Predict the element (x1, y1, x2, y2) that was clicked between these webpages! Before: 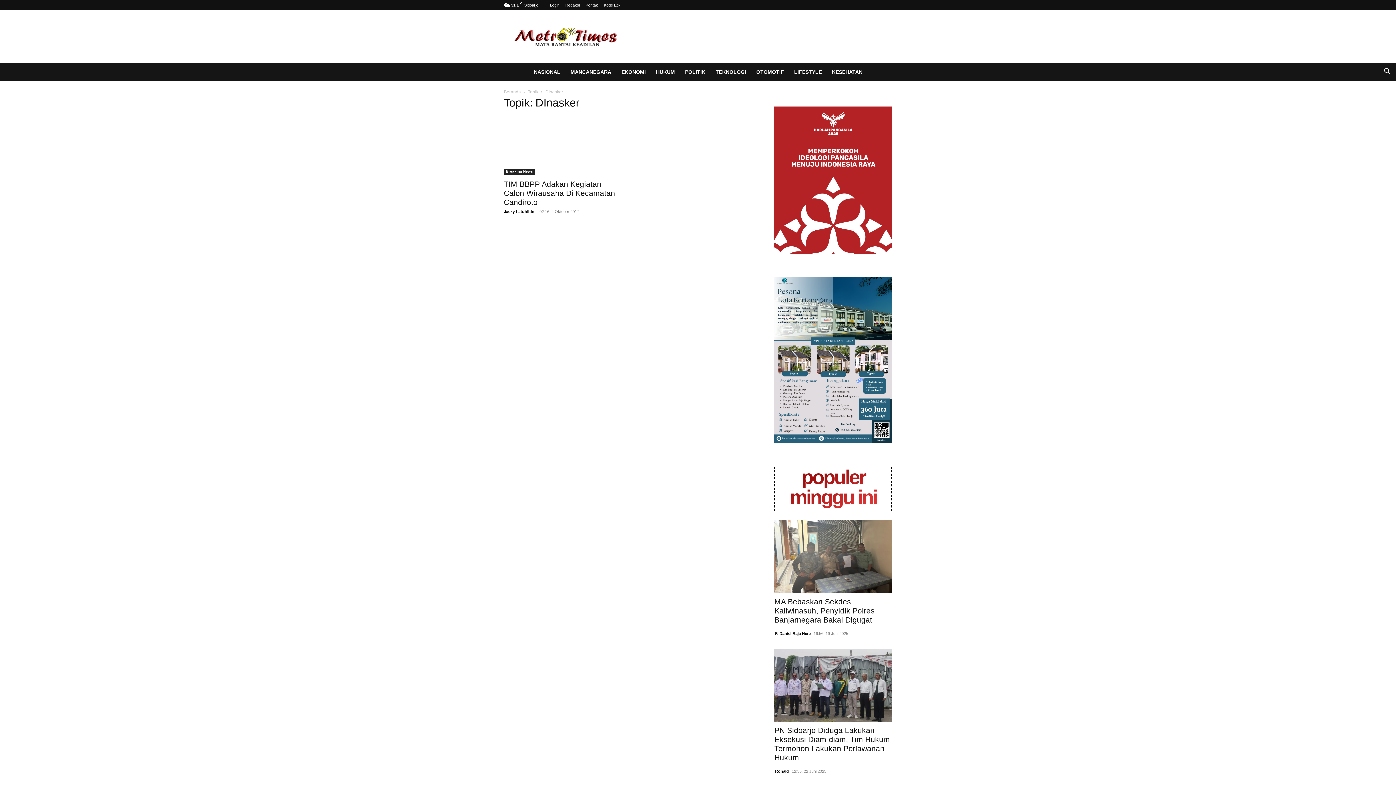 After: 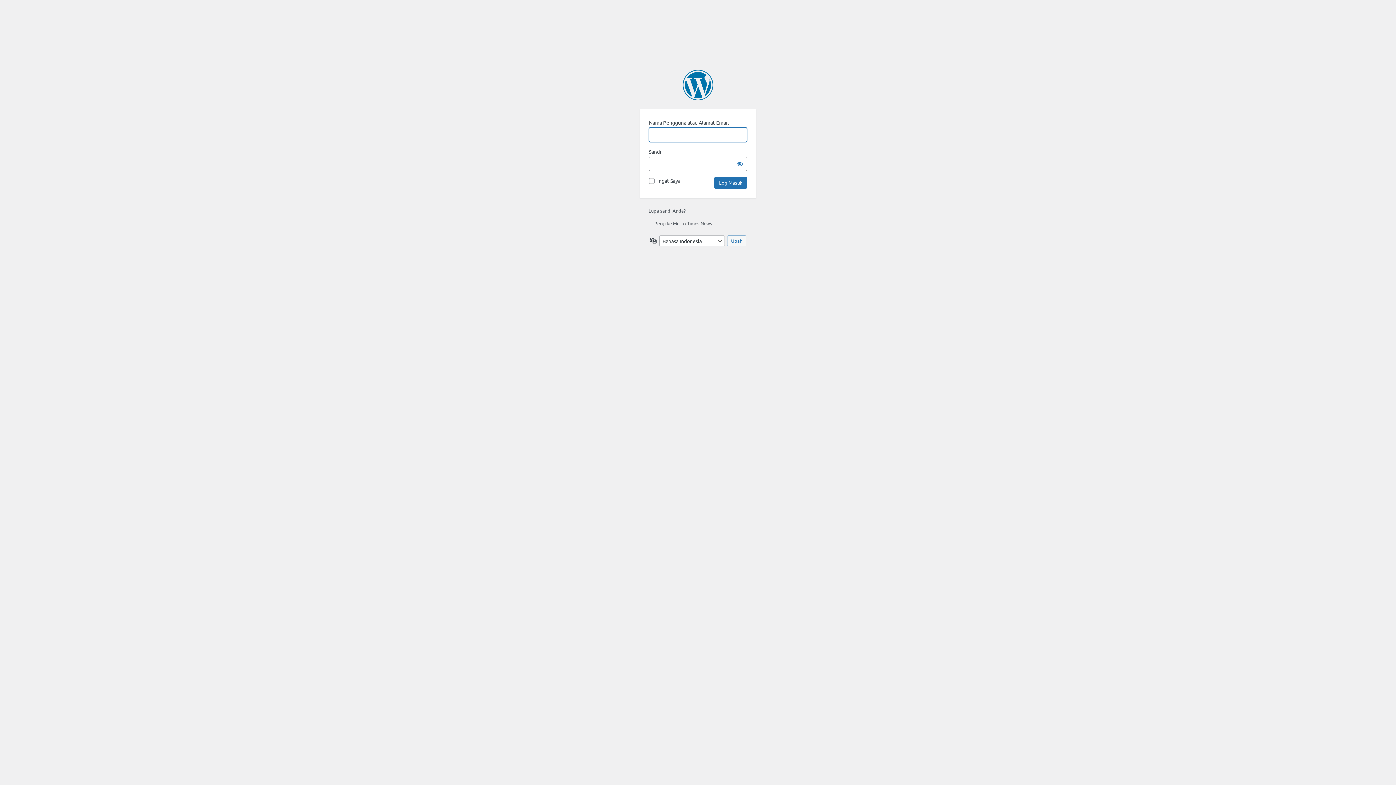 Action: label: Login bbox: (550, 2, 559, 7)